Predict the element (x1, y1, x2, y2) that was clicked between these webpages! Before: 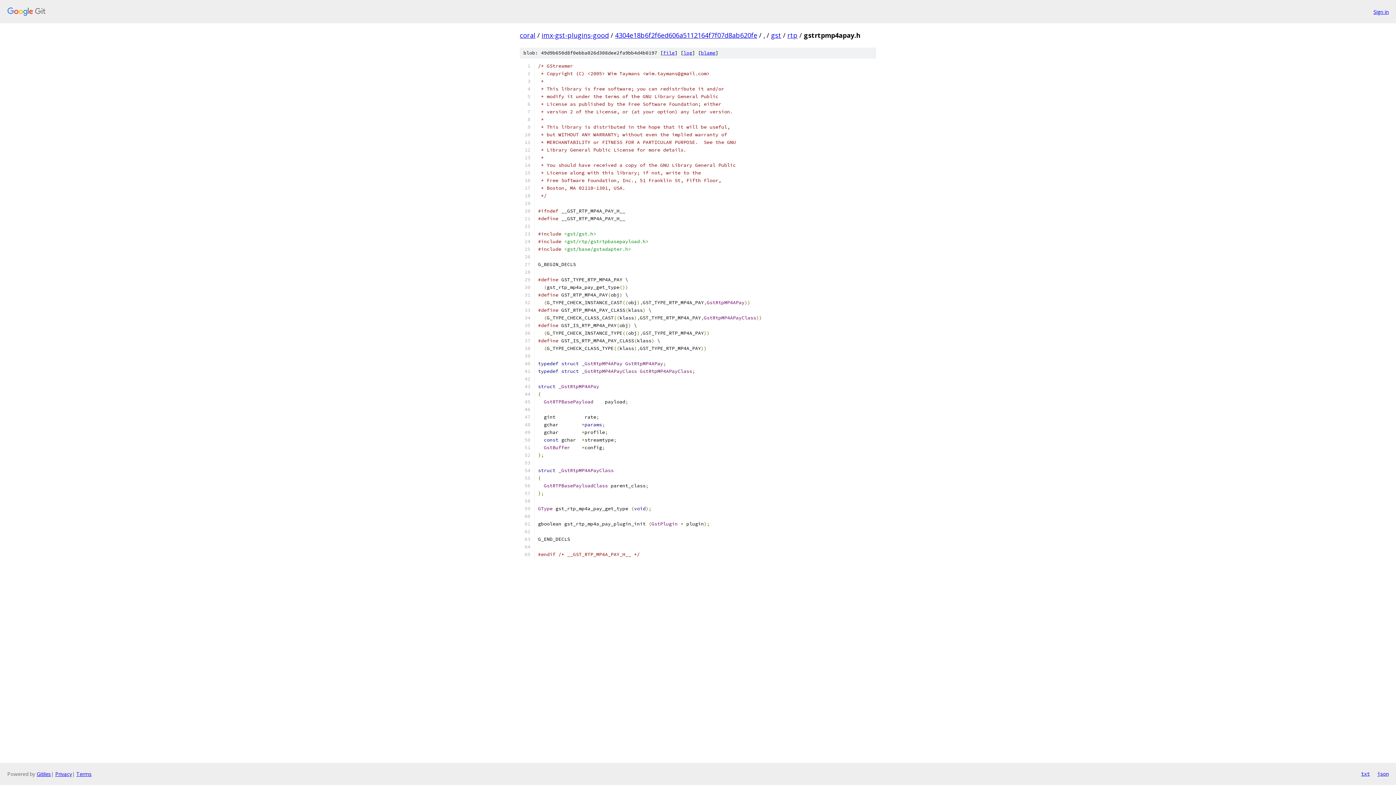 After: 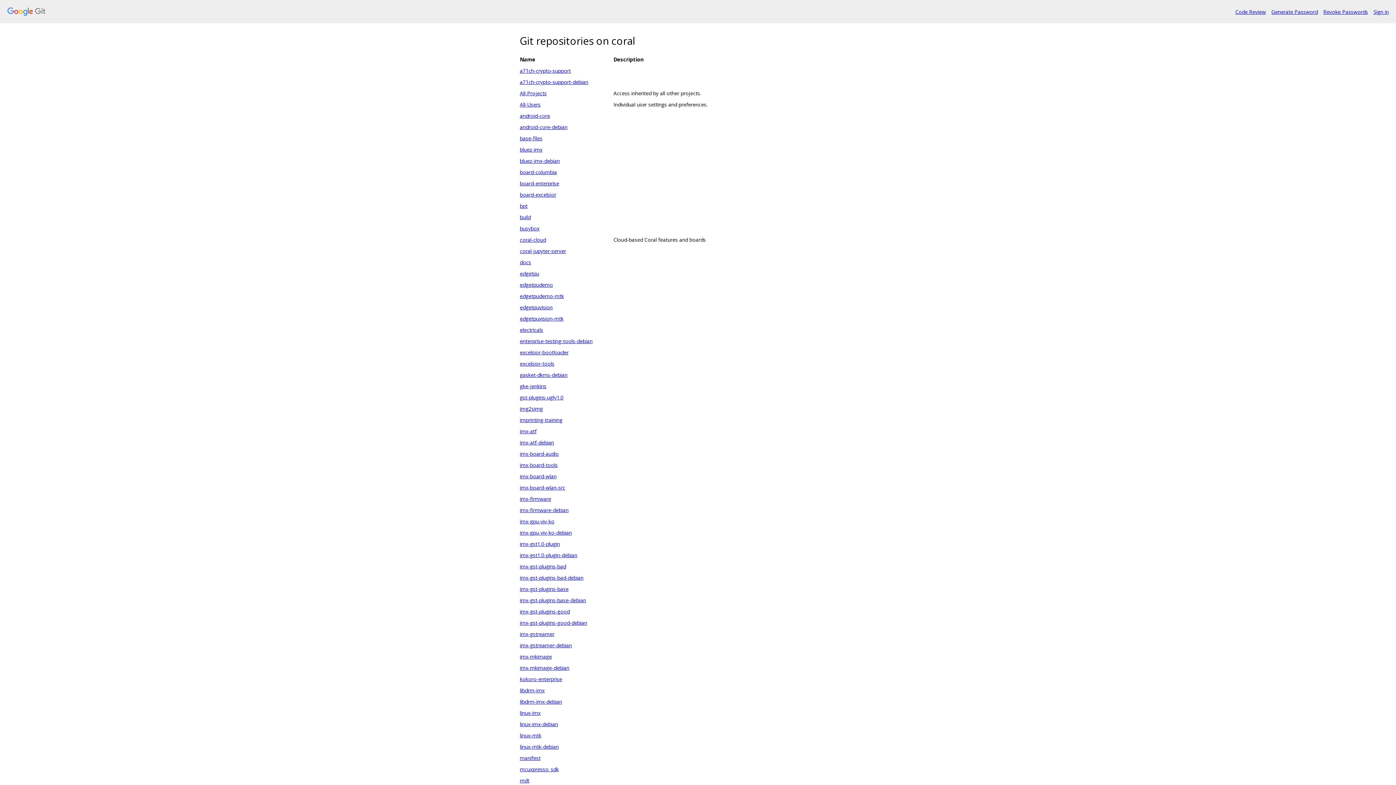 Action: label: coral bbox: (520, 30, 535, 39)